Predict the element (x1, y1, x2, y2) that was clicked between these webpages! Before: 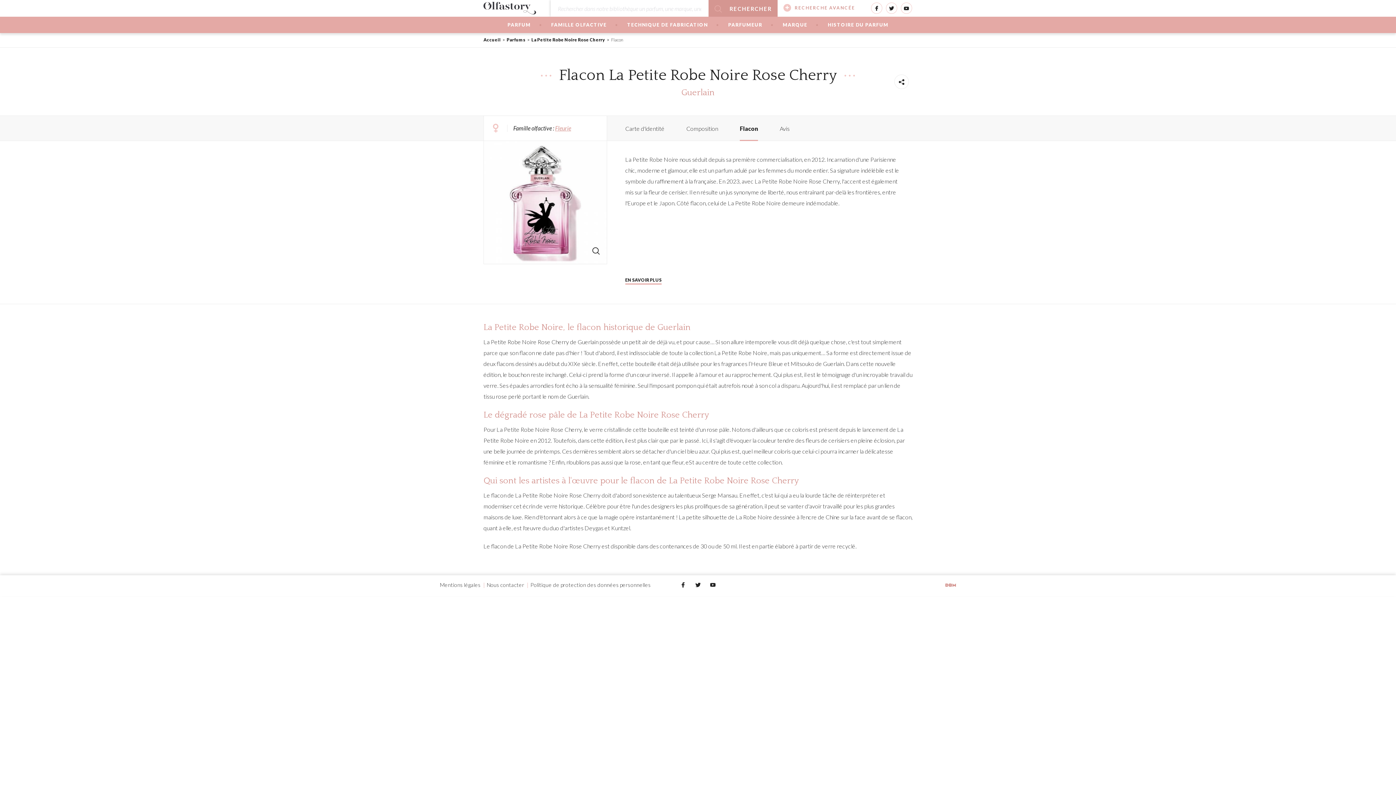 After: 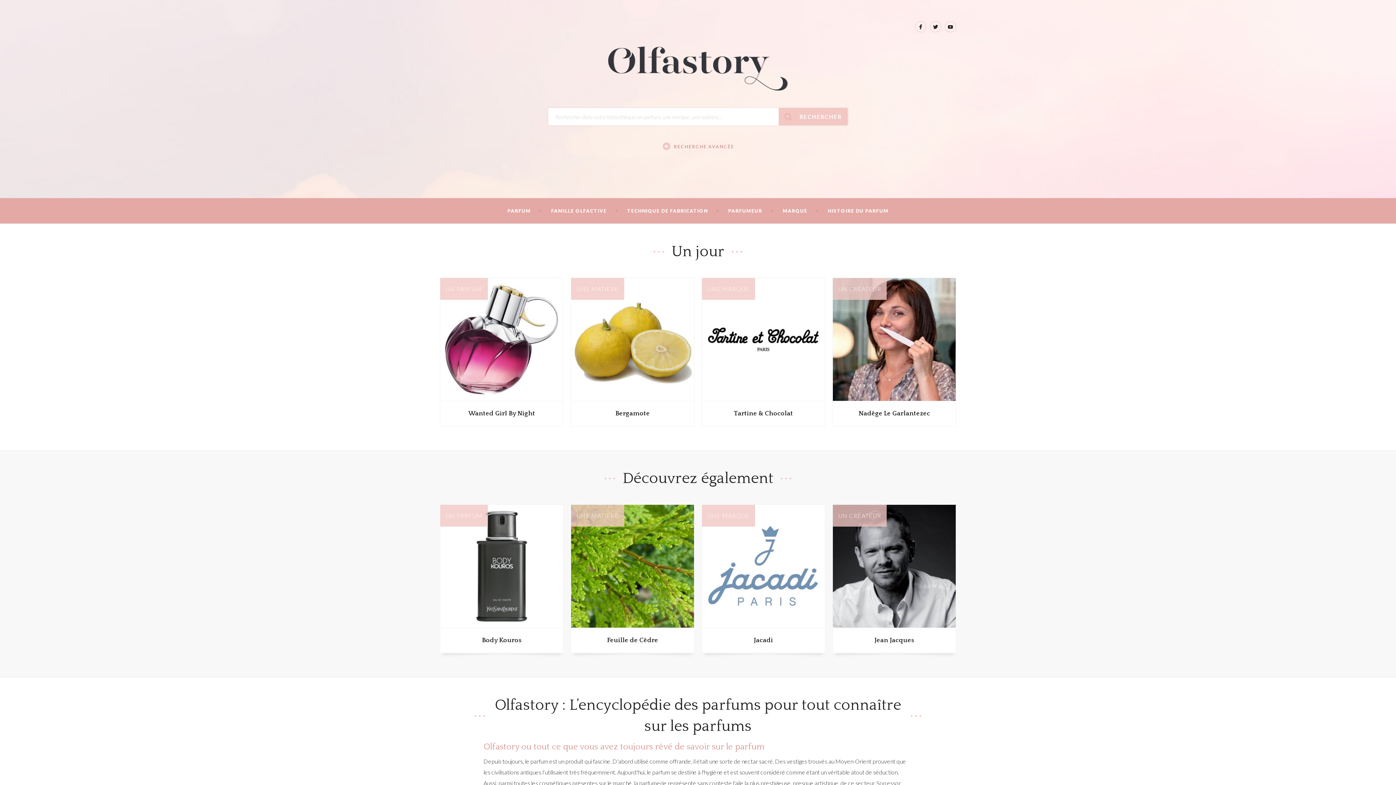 Action: bbox: (483, 37, 500, 42) label: Accueil